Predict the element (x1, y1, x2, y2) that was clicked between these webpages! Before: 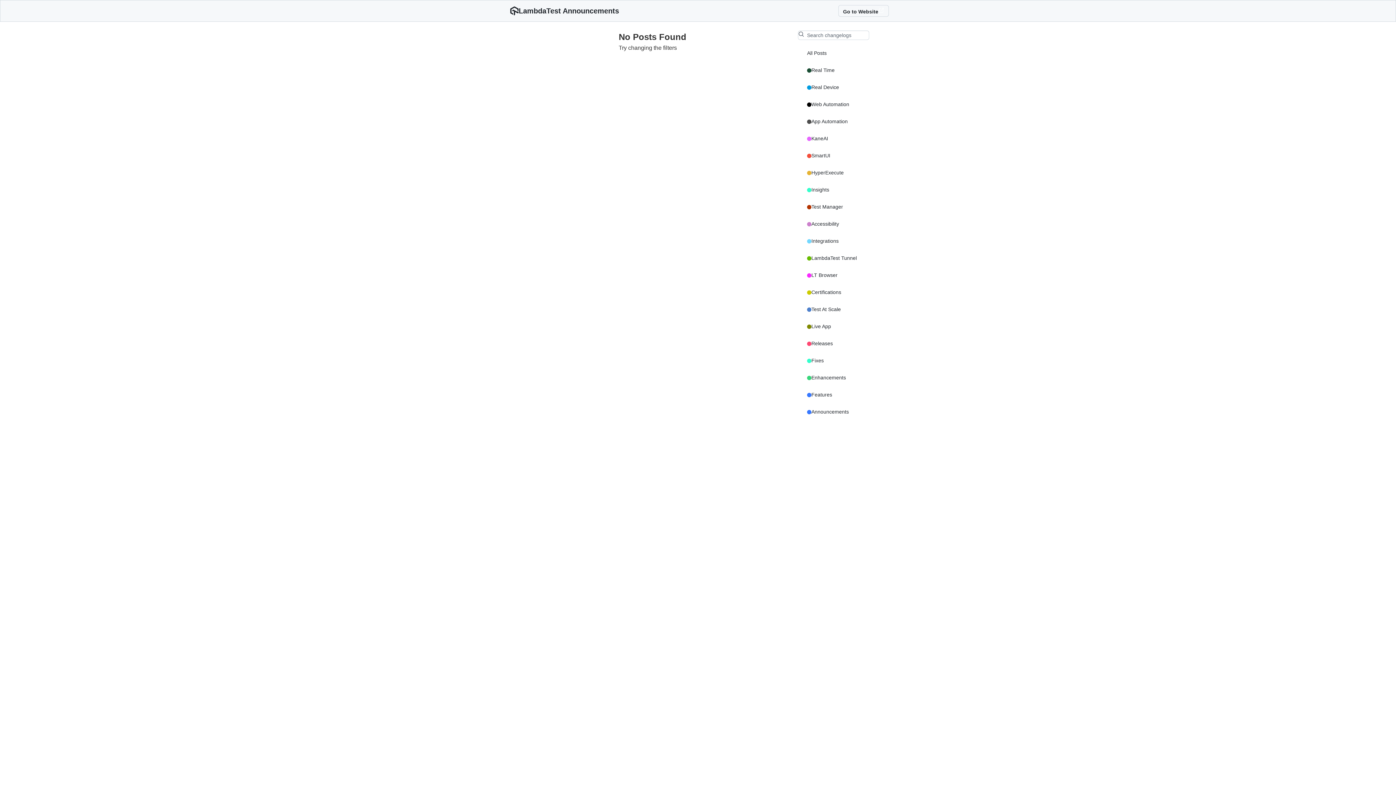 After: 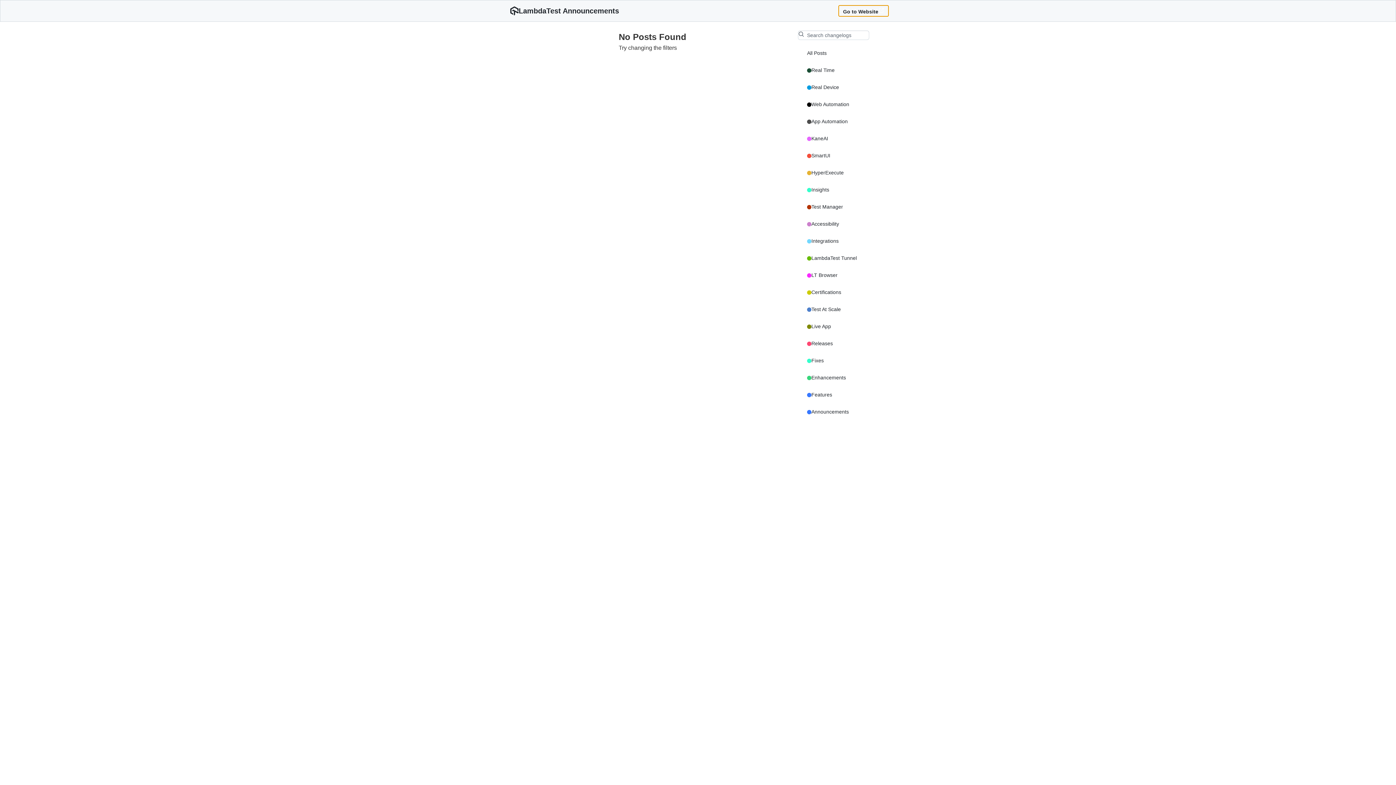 Action: bbox: (838, 5, 889, 16) label: Go to Website